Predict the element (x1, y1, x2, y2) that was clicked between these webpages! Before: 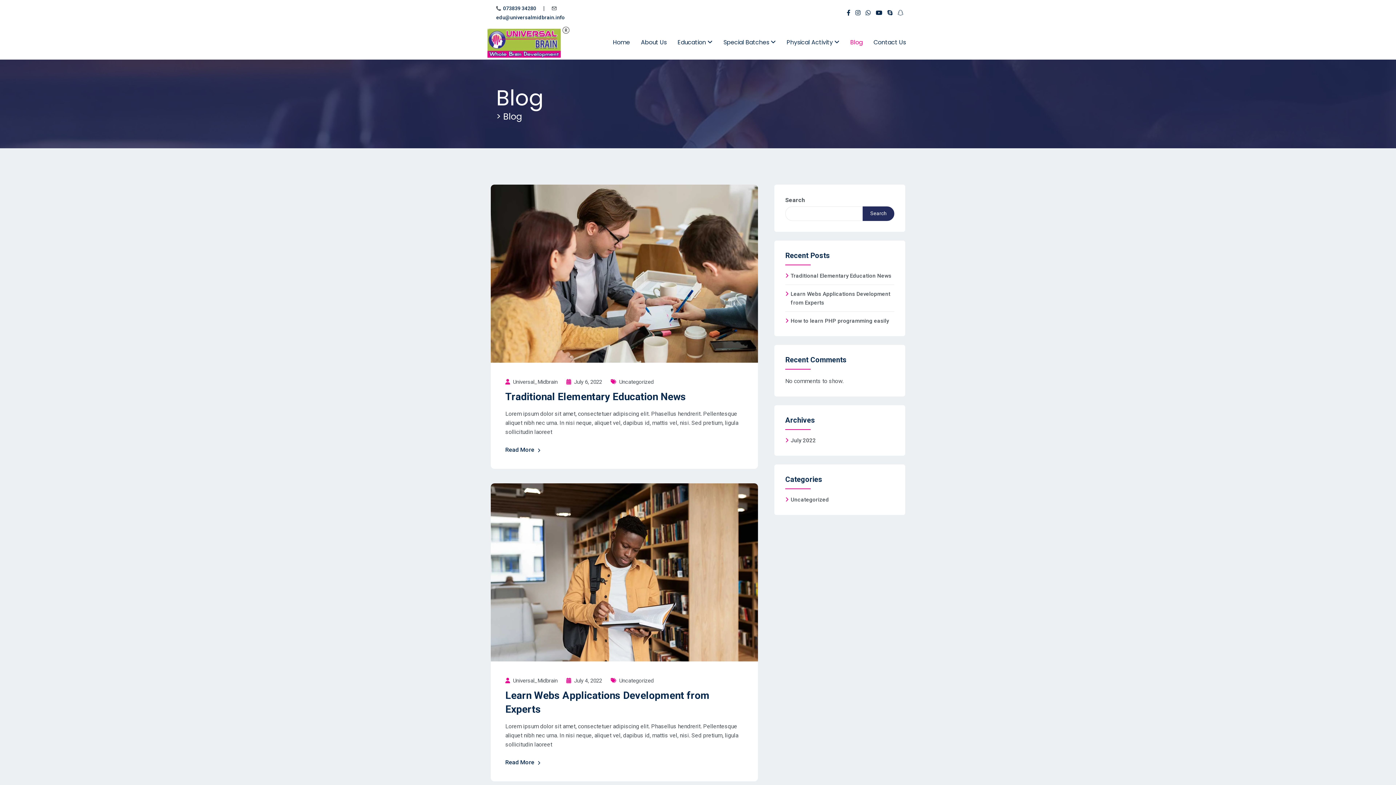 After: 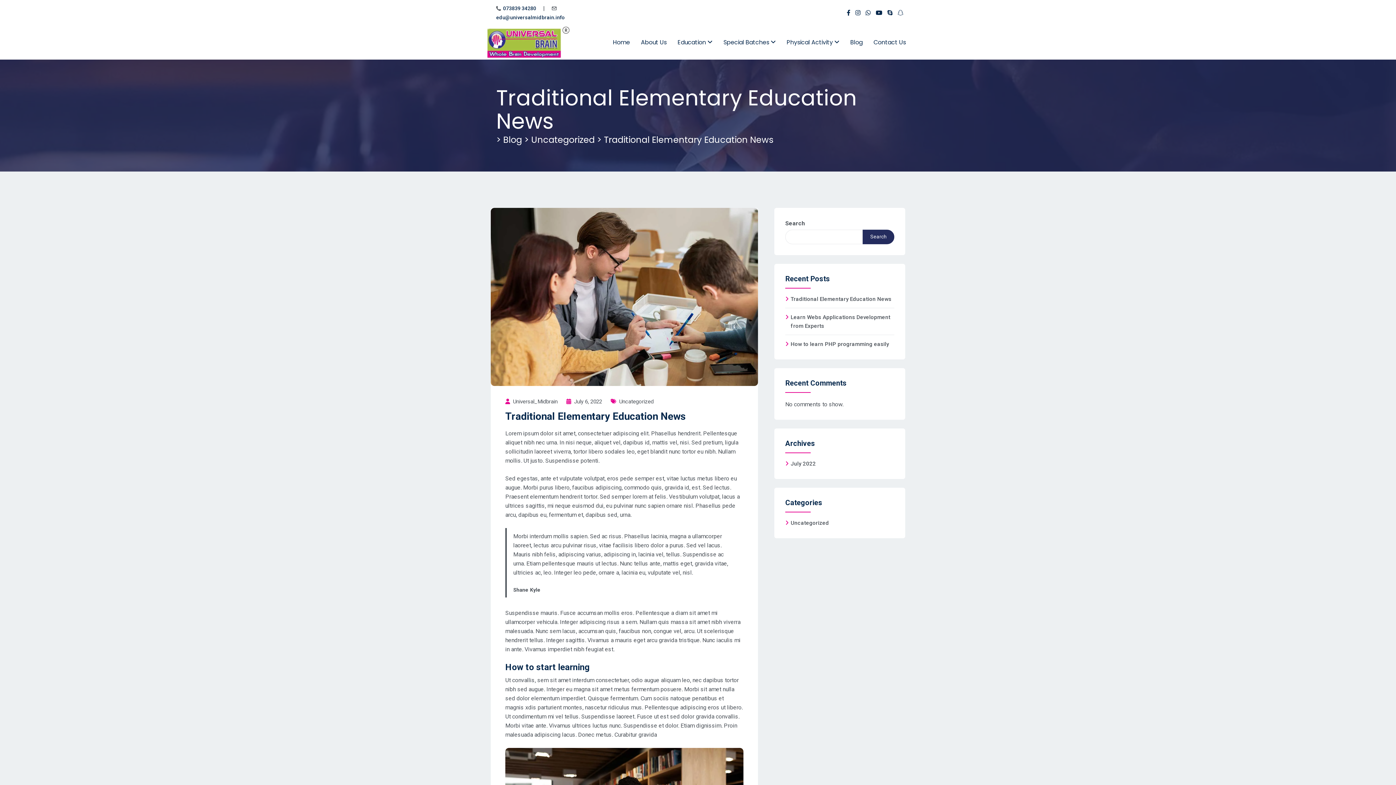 Action: bbox: (490, 269, 758, 276)